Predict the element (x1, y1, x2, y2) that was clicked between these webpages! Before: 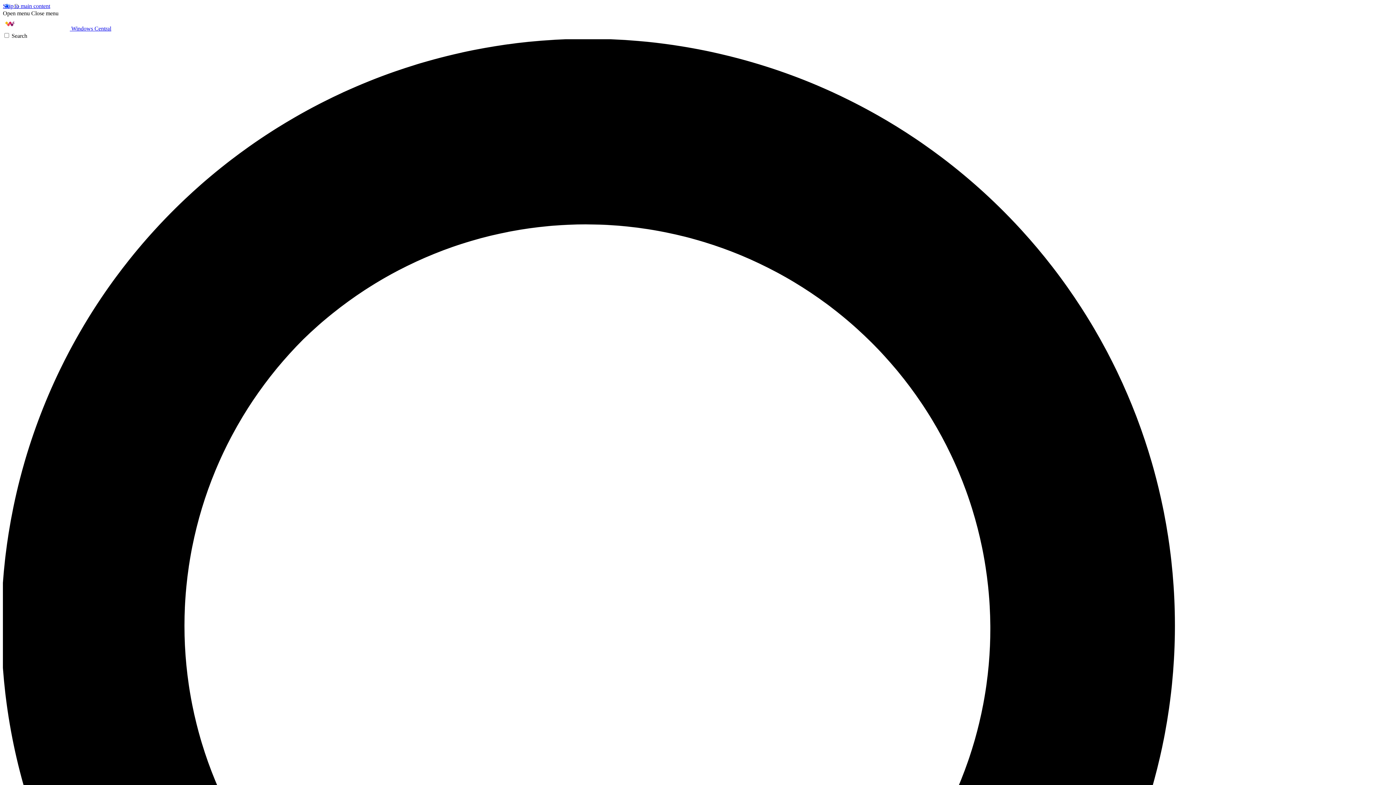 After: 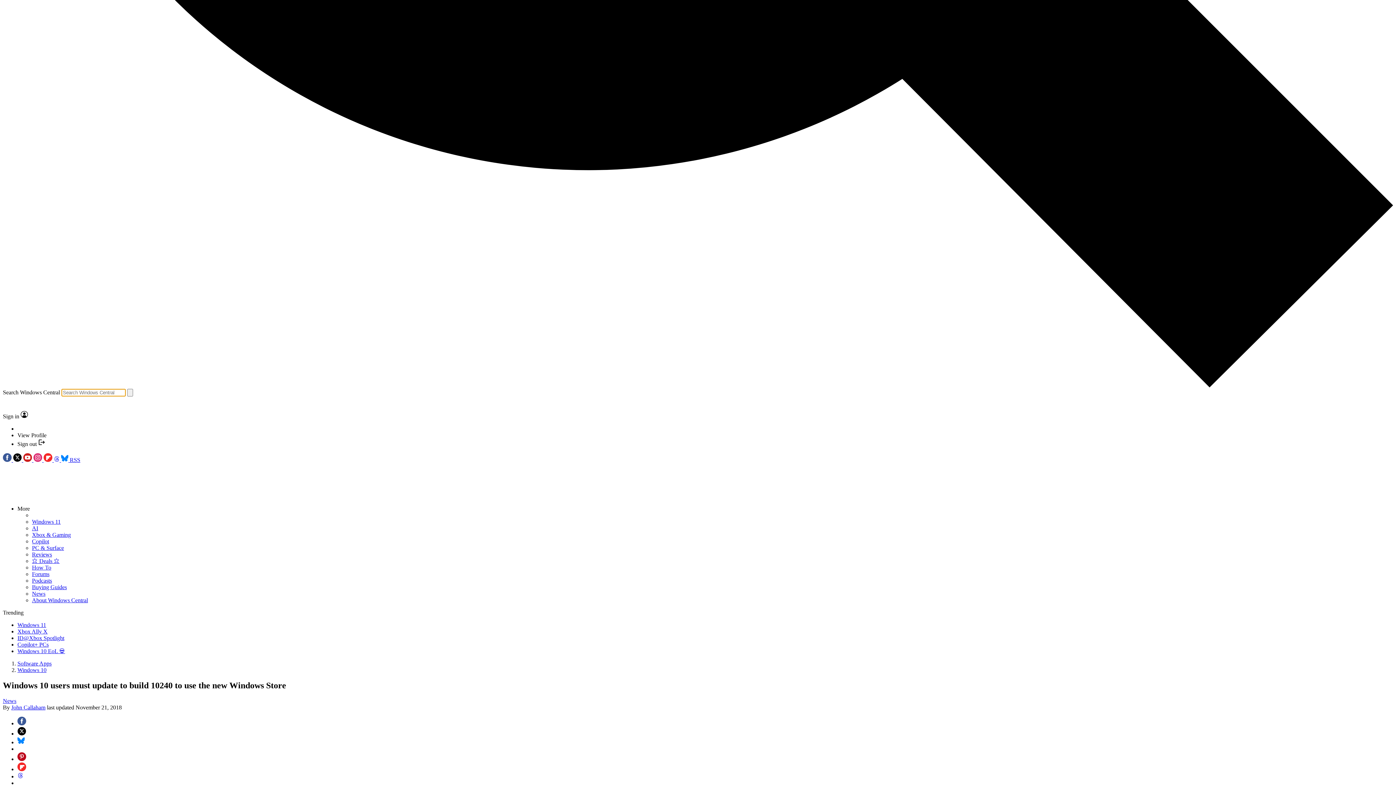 Action: bbox: (2, 32, 1393, 1430) label: Search